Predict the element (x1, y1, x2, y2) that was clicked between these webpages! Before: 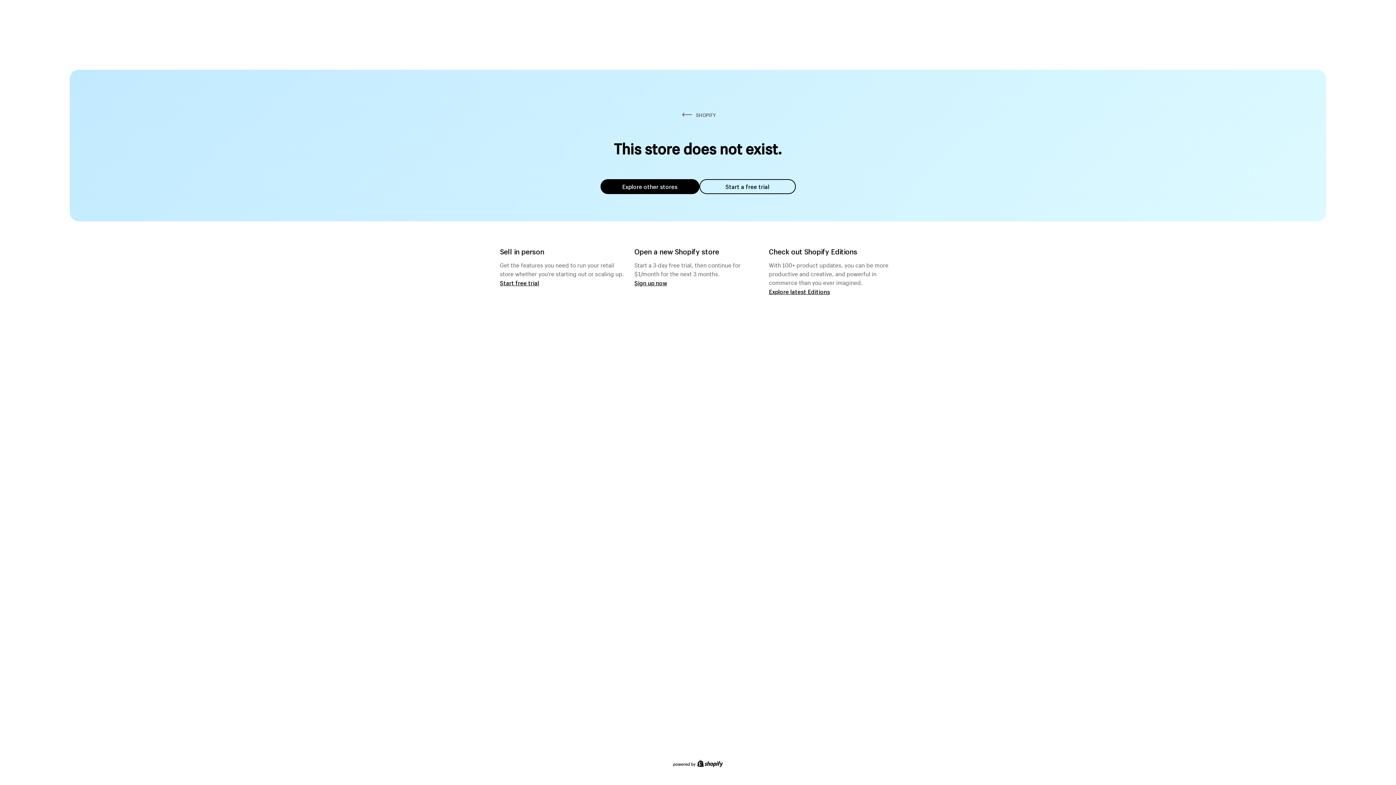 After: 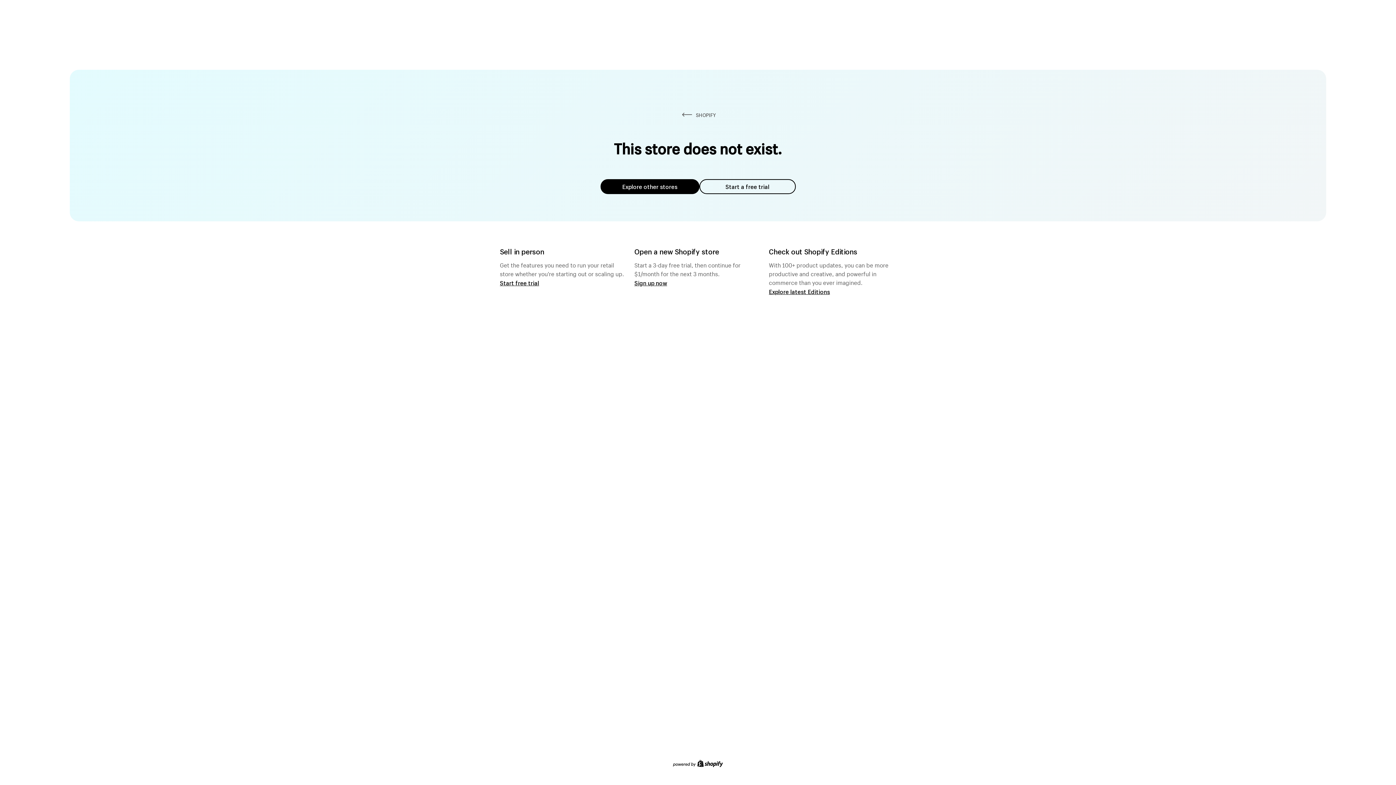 Action: label: Start a free trial bbox: (699, 179, 795, 194)